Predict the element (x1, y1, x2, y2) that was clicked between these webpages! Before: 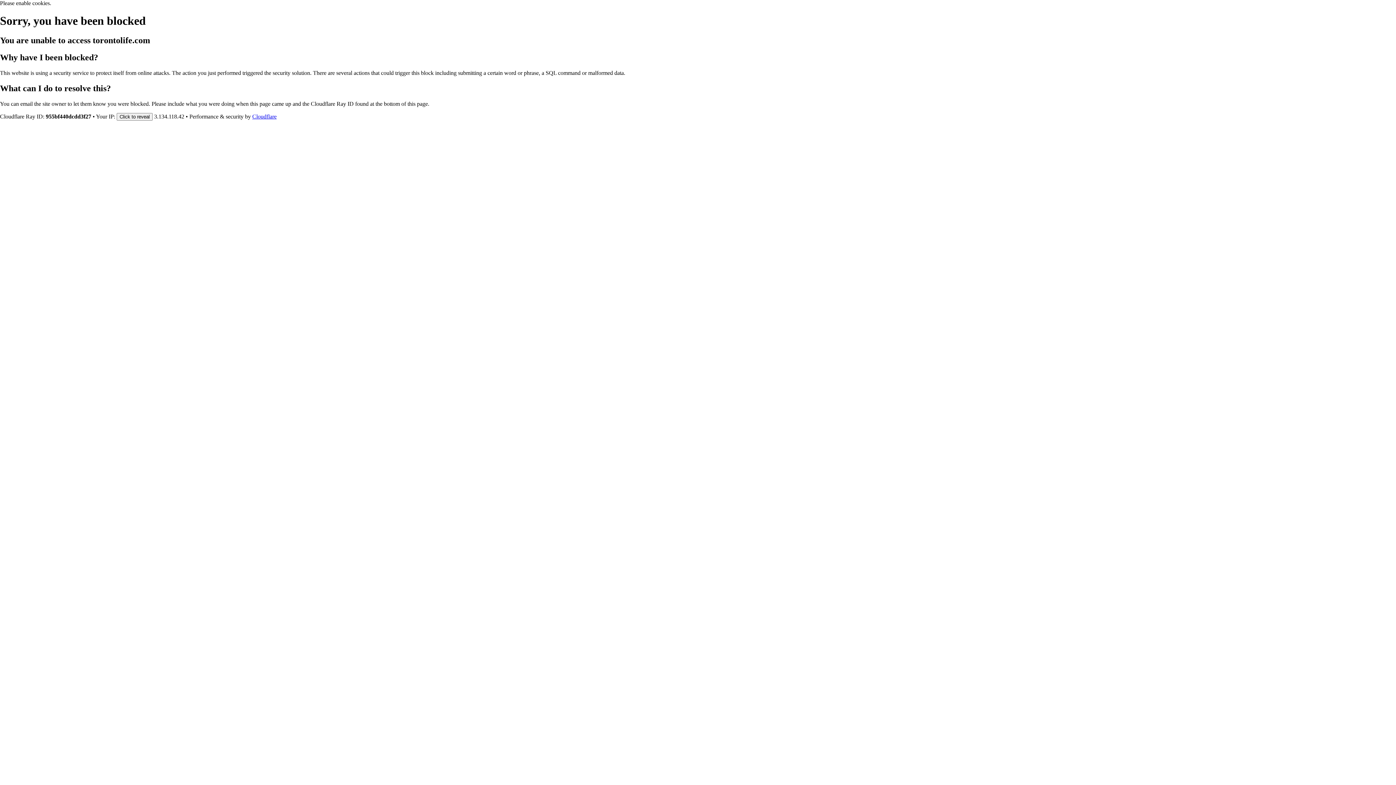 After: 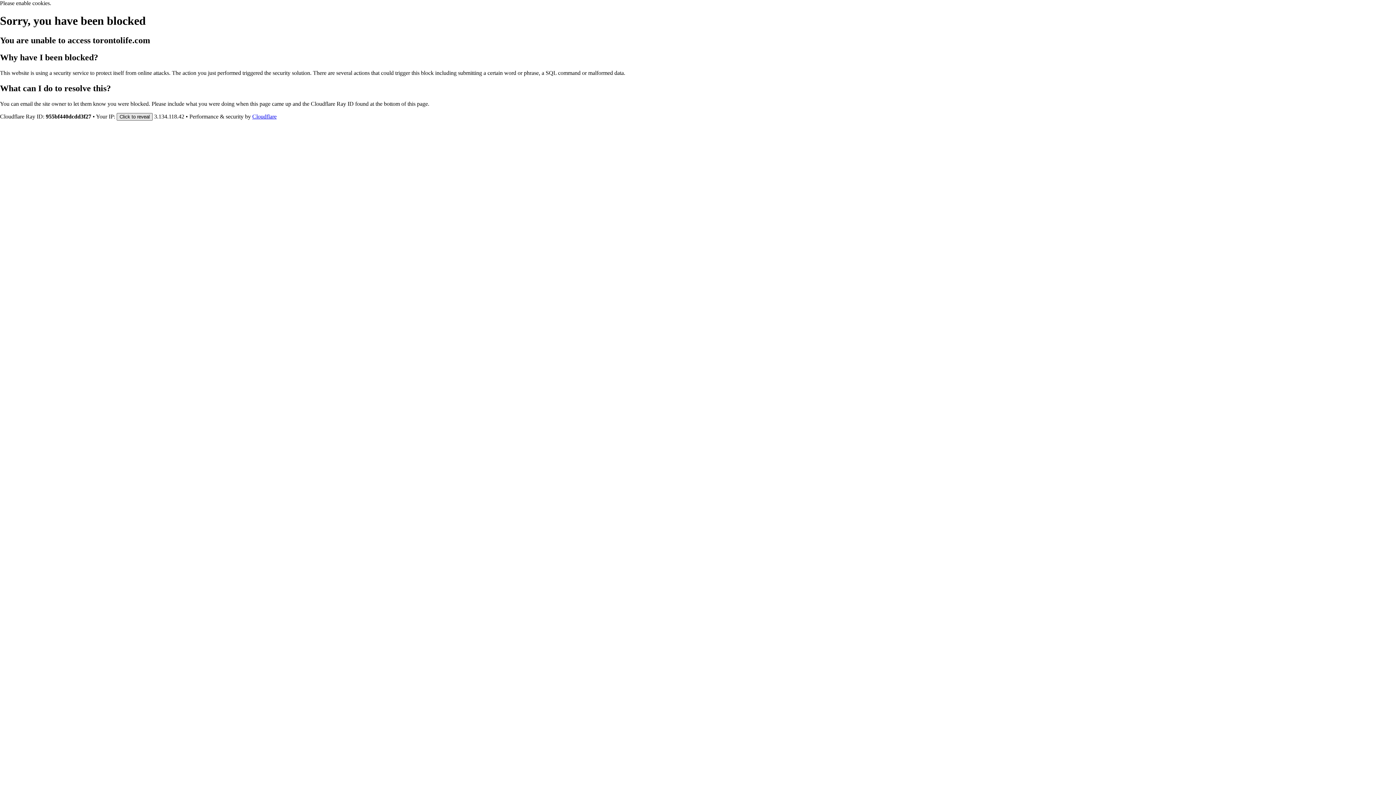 Action: label: Click to reveal bbox: (116, 112, 152, 120)